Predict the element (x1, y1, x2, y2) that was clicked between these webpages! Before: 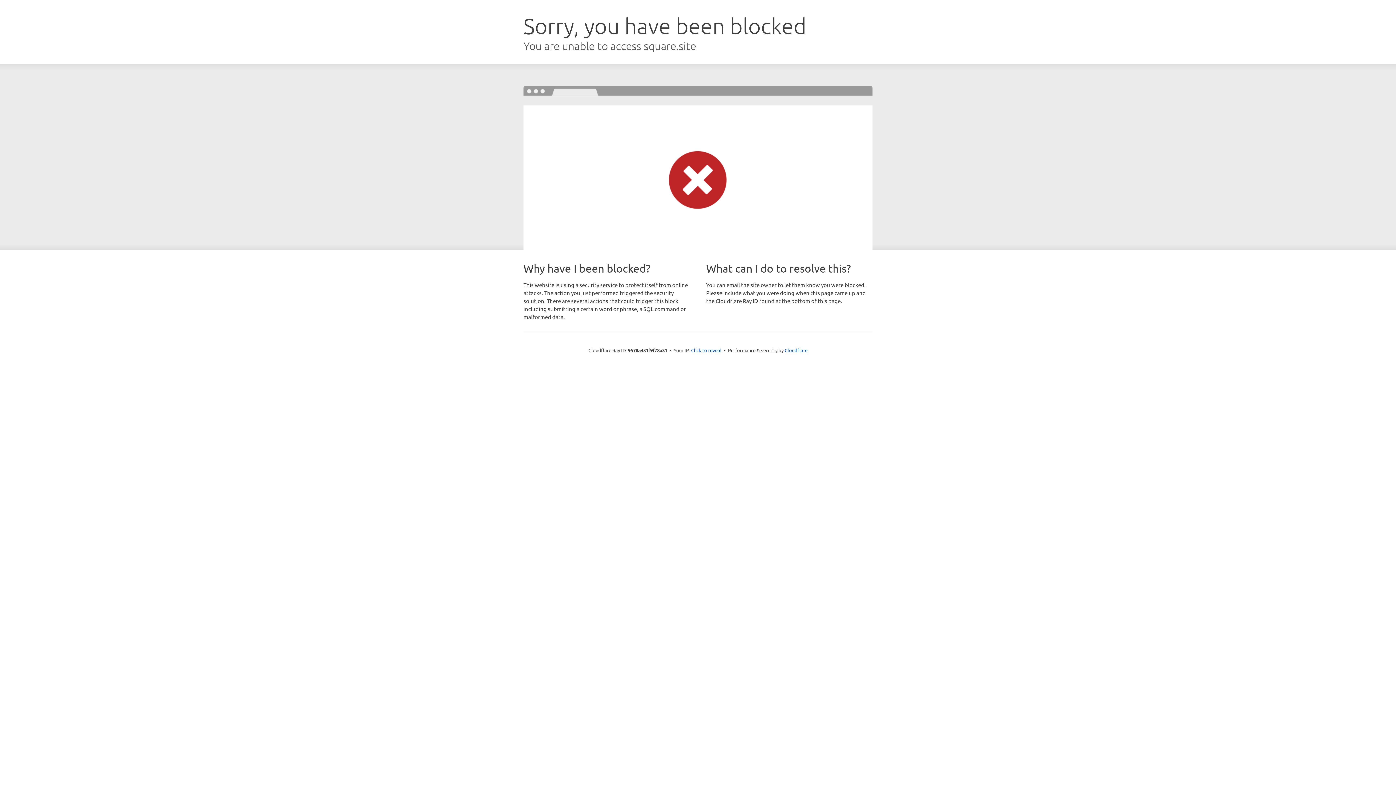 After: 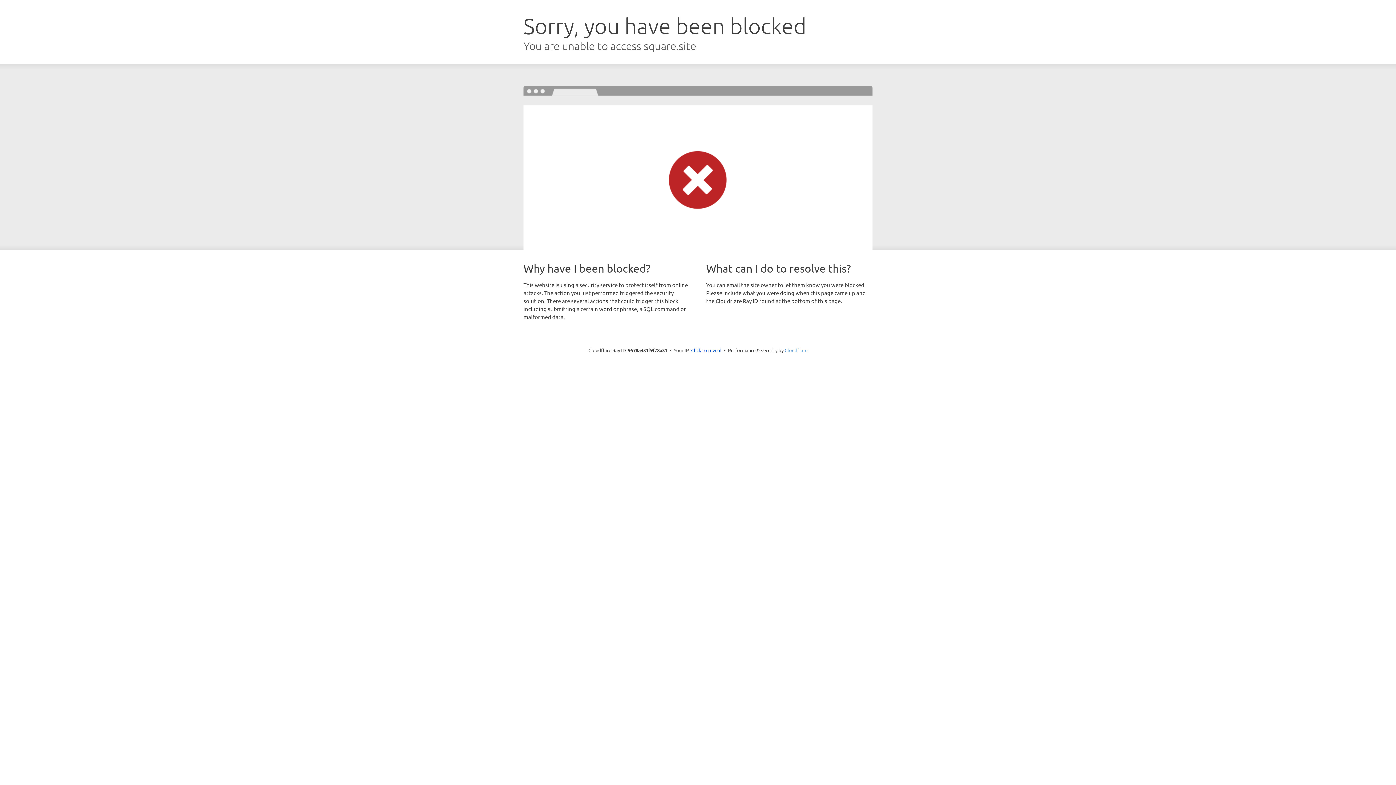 Action: bbox: (784, 347, 807, 353) label: Cloudflare